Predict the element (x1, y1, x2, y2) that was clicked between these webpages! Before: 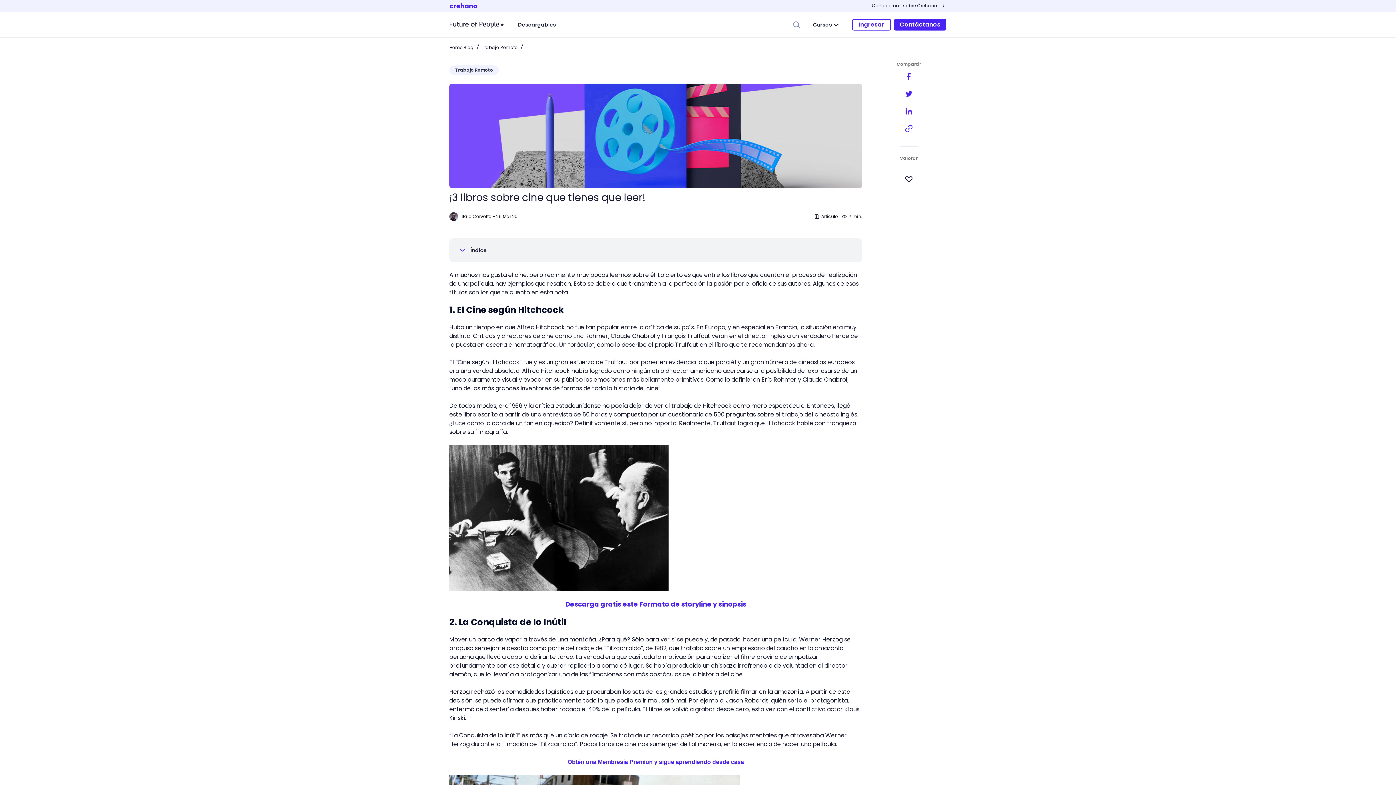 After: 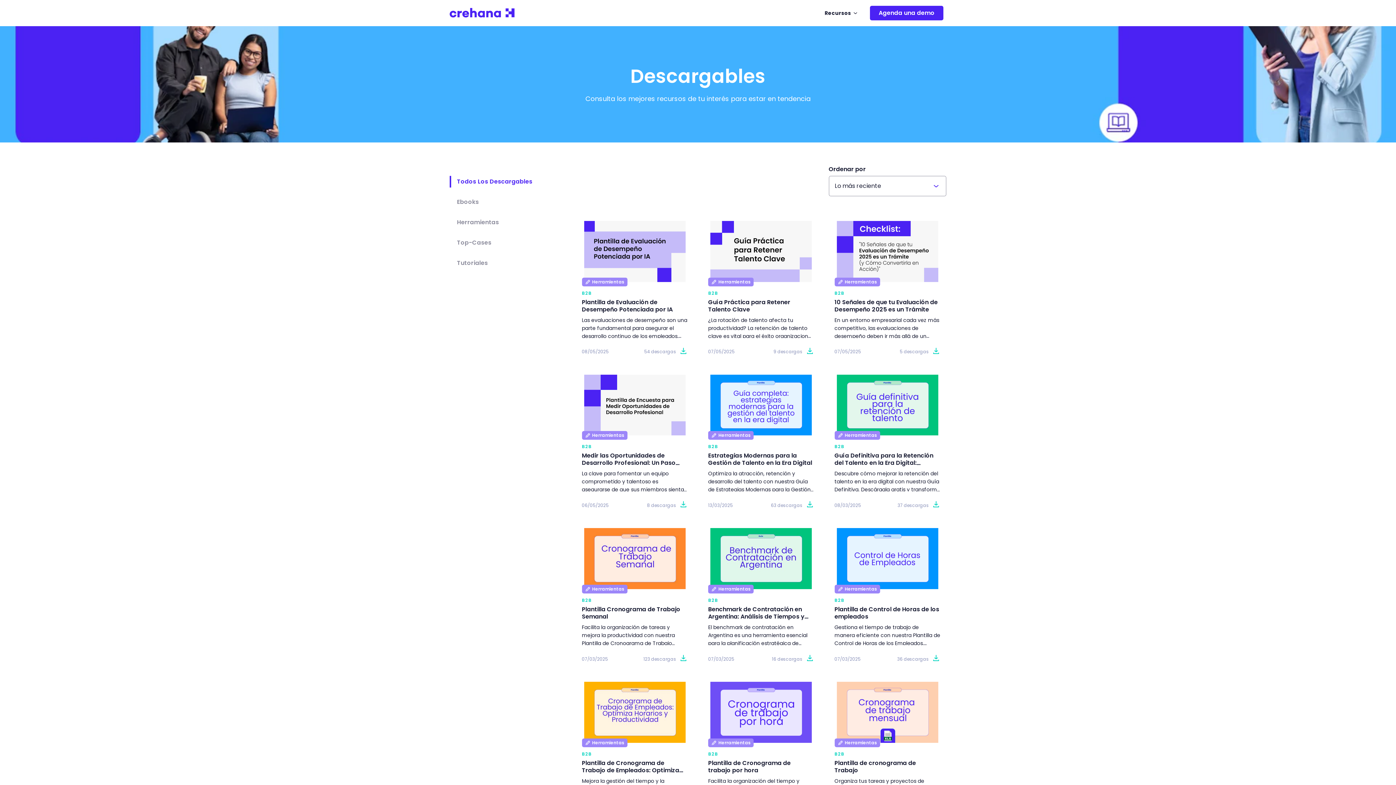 Action: bbox: (518, 11, 556, 37) label: Descargables